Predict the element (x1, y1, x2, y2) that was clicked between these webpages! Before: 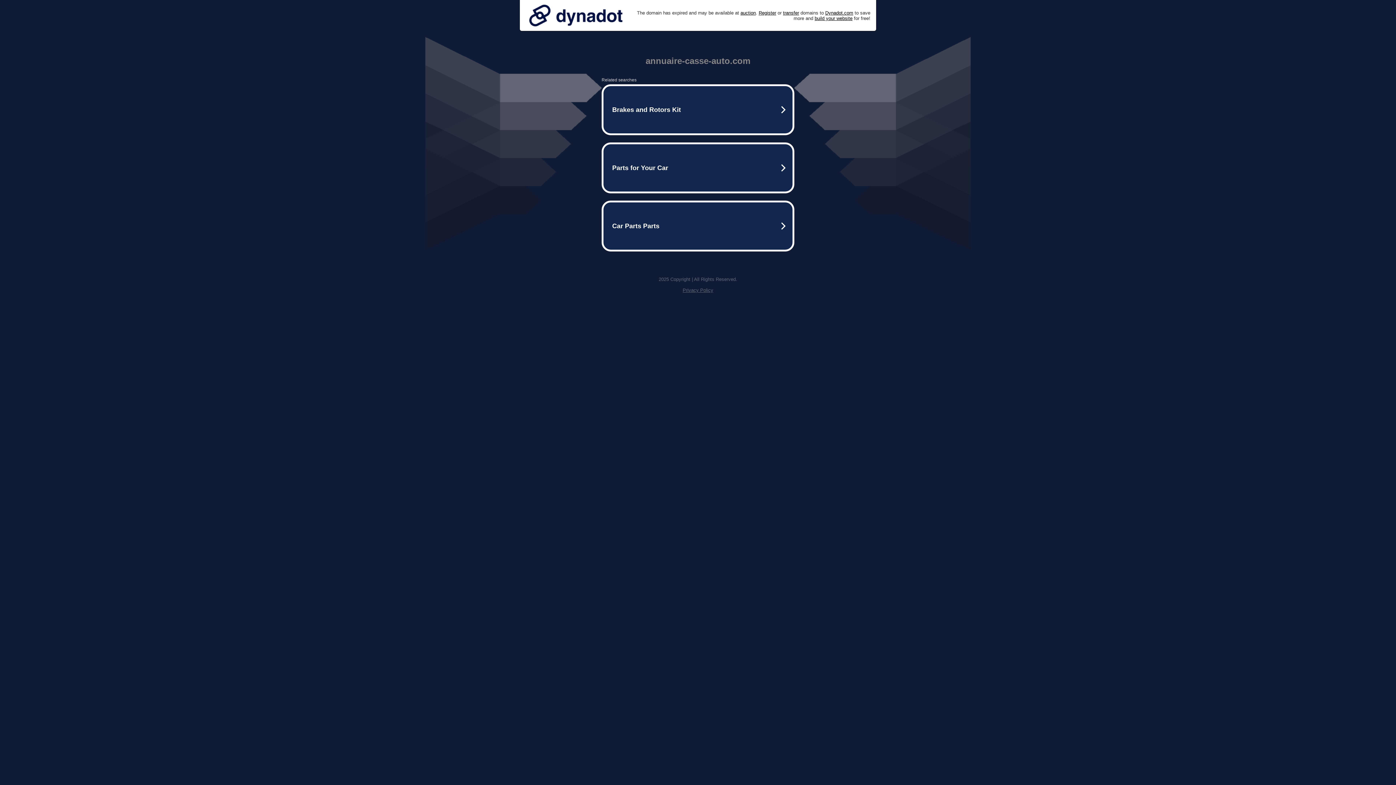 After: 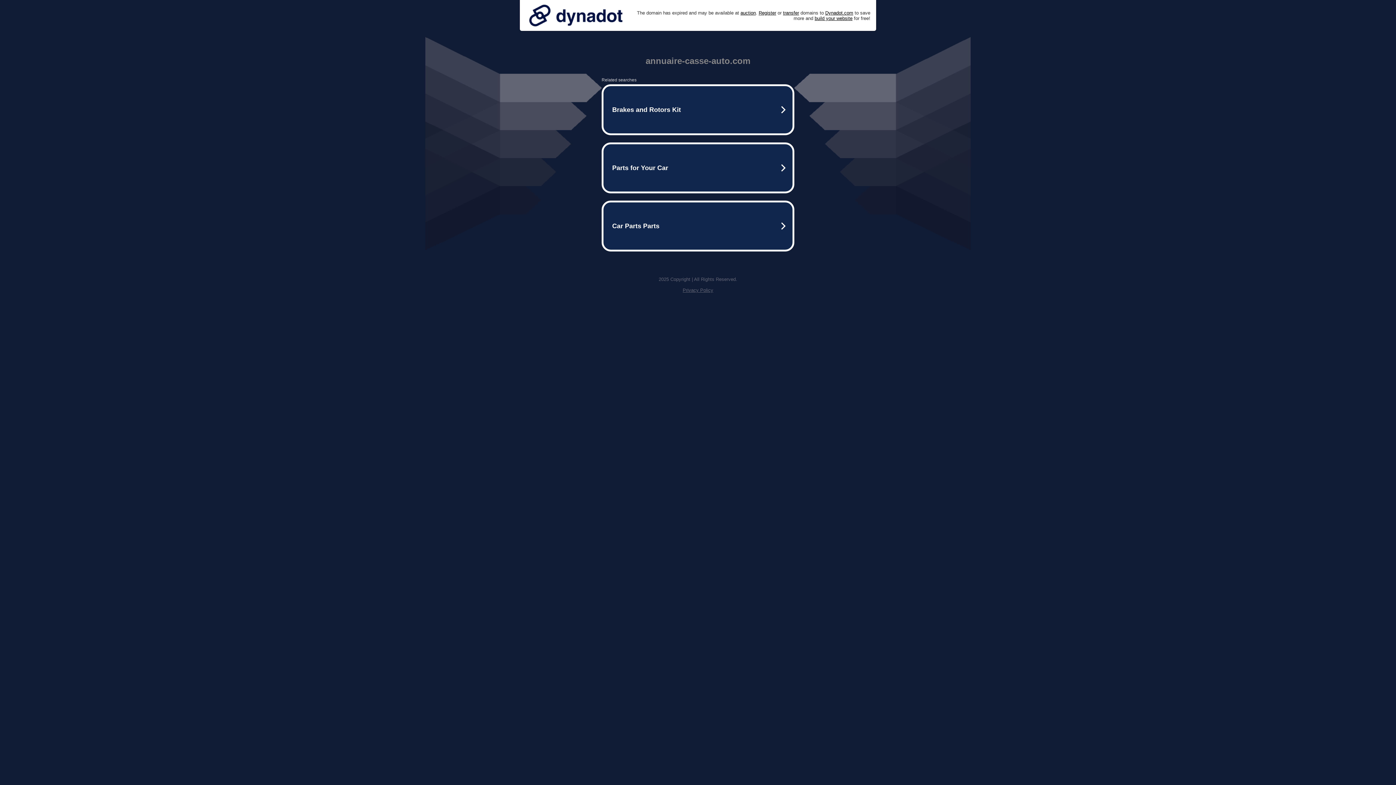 Action: bbox: (682, 287, 713, 293) label: Privacy Policy